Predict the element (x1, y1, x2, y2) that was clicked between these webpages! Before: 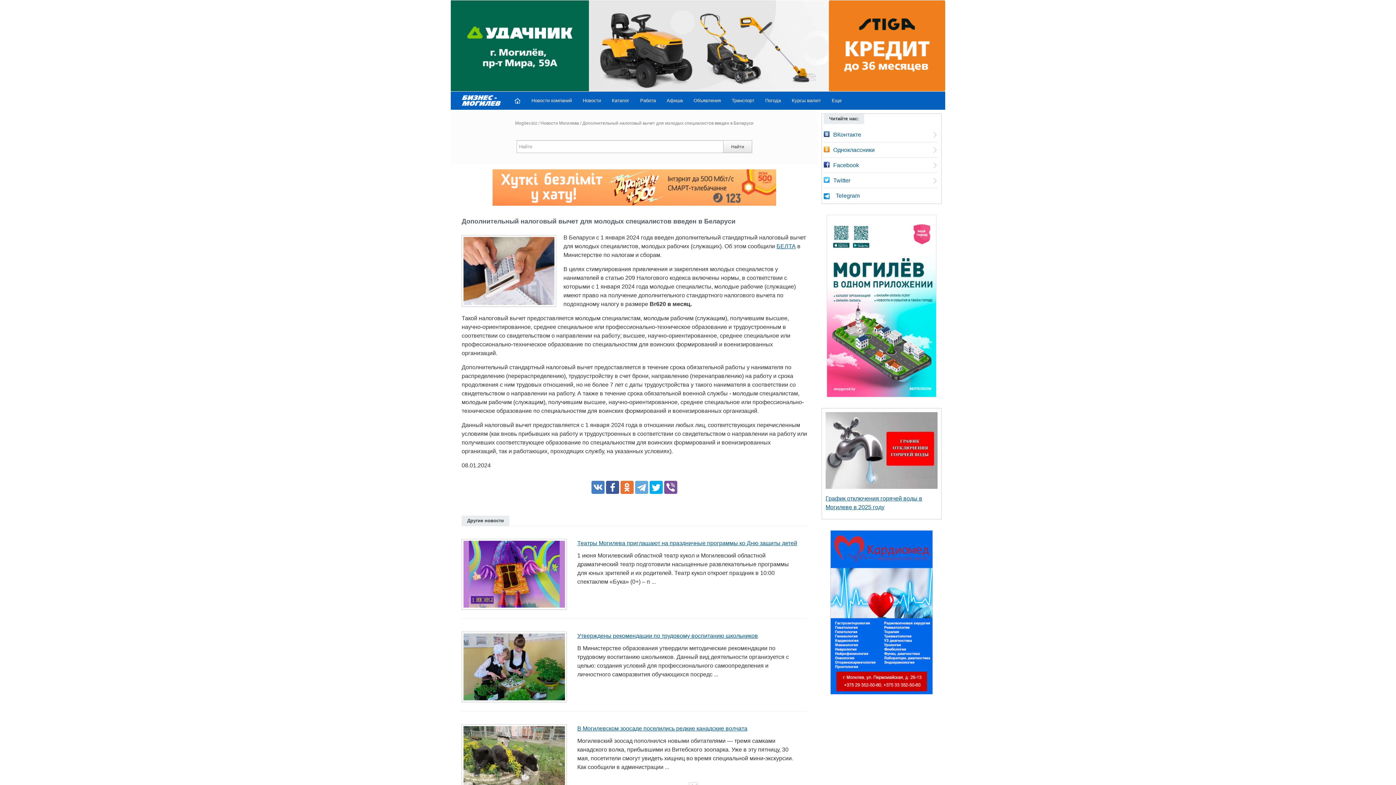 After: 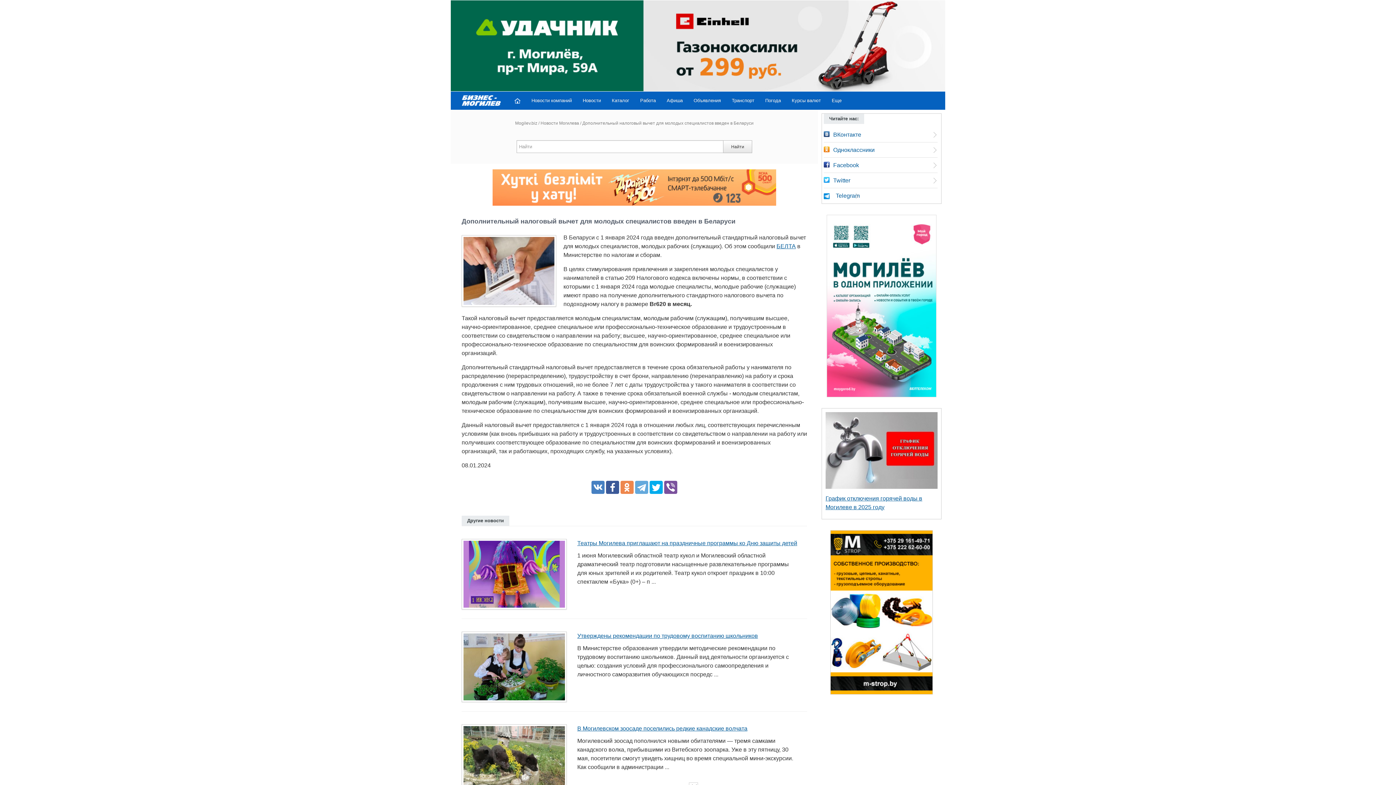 Action: bbox: (620, 481, 633, 494)